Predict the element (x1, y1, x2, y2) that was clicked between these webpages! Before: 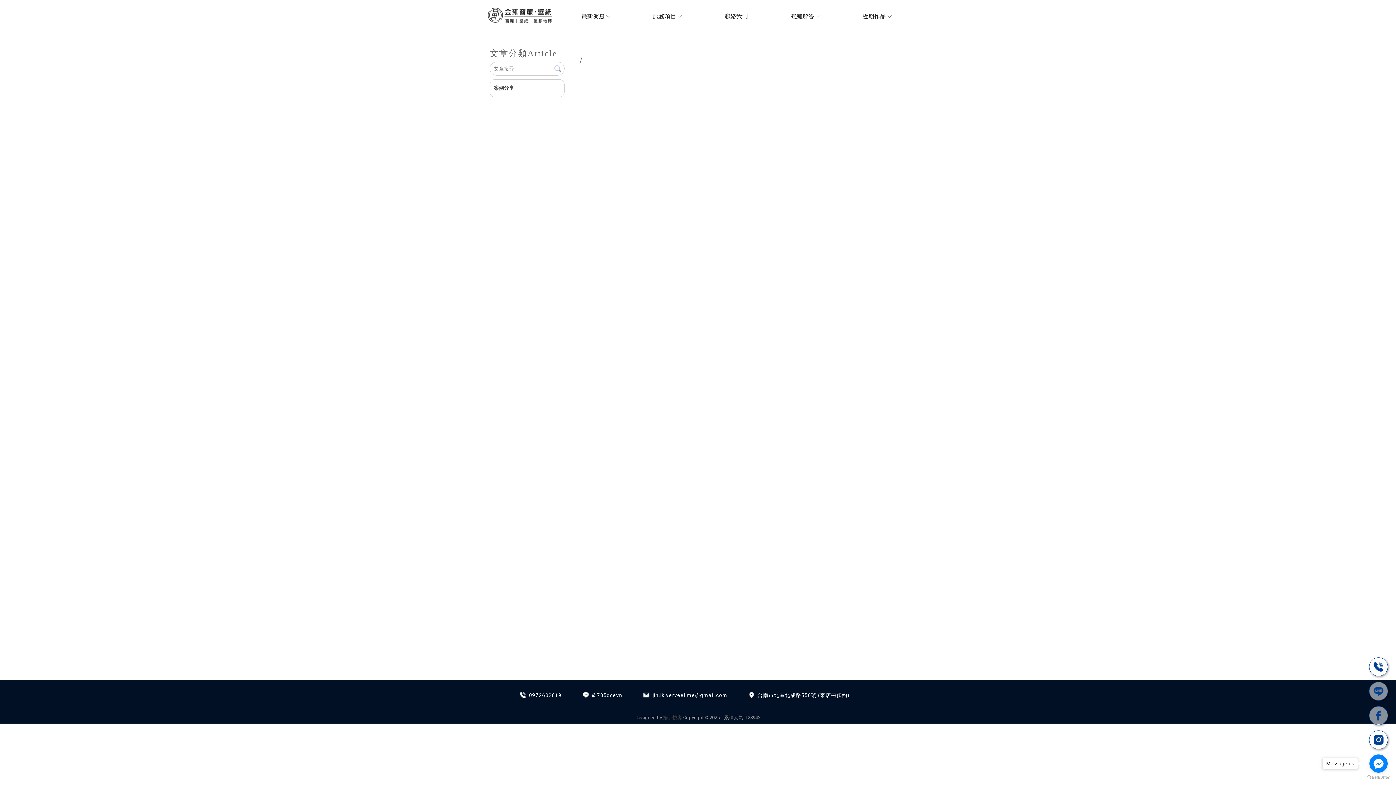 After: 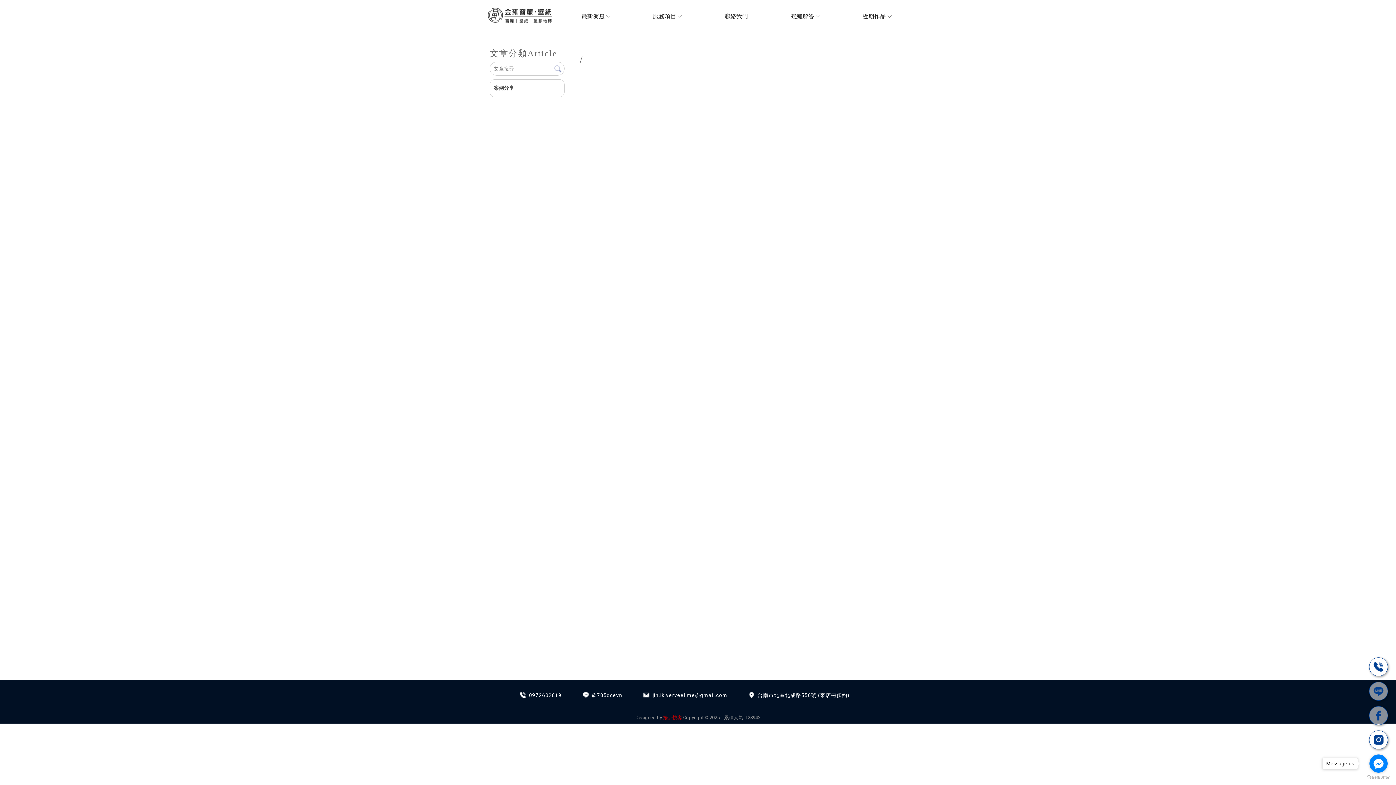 Action: bbox: (663, 715, 682, 720) label: 揚京快客